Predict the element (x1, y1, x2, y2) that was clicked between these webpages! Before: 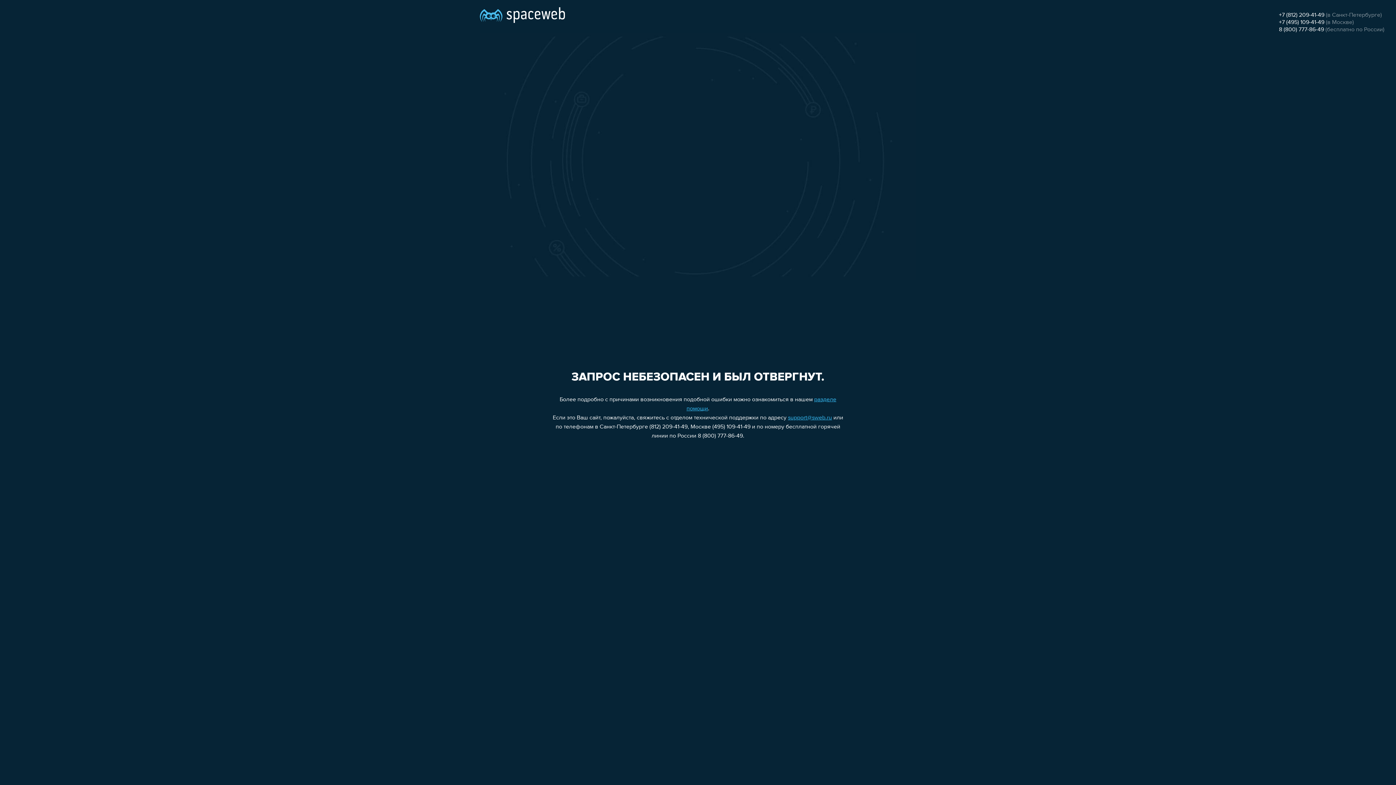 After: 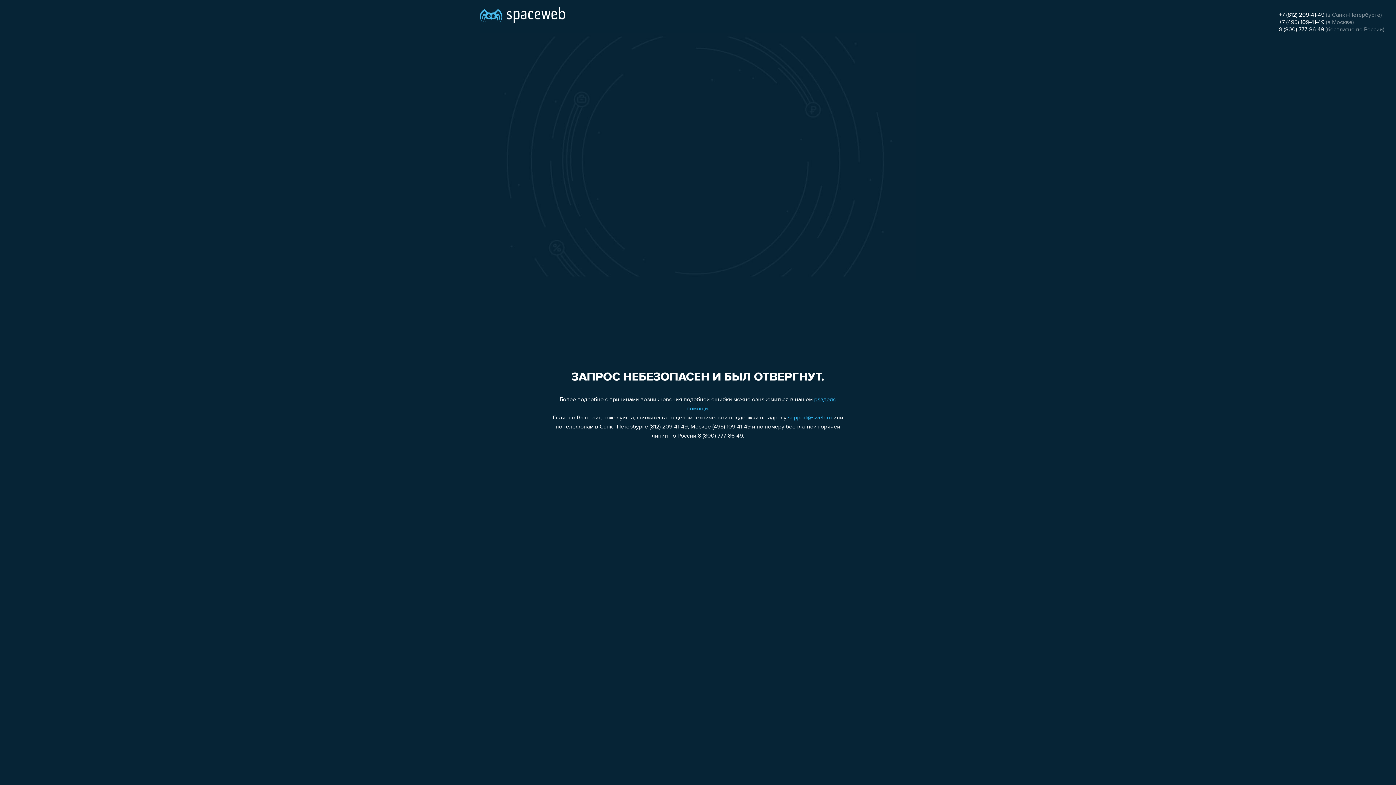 Action: bbox: (1279, 12, 1324, 18) label: +7 (812) 209-41-49